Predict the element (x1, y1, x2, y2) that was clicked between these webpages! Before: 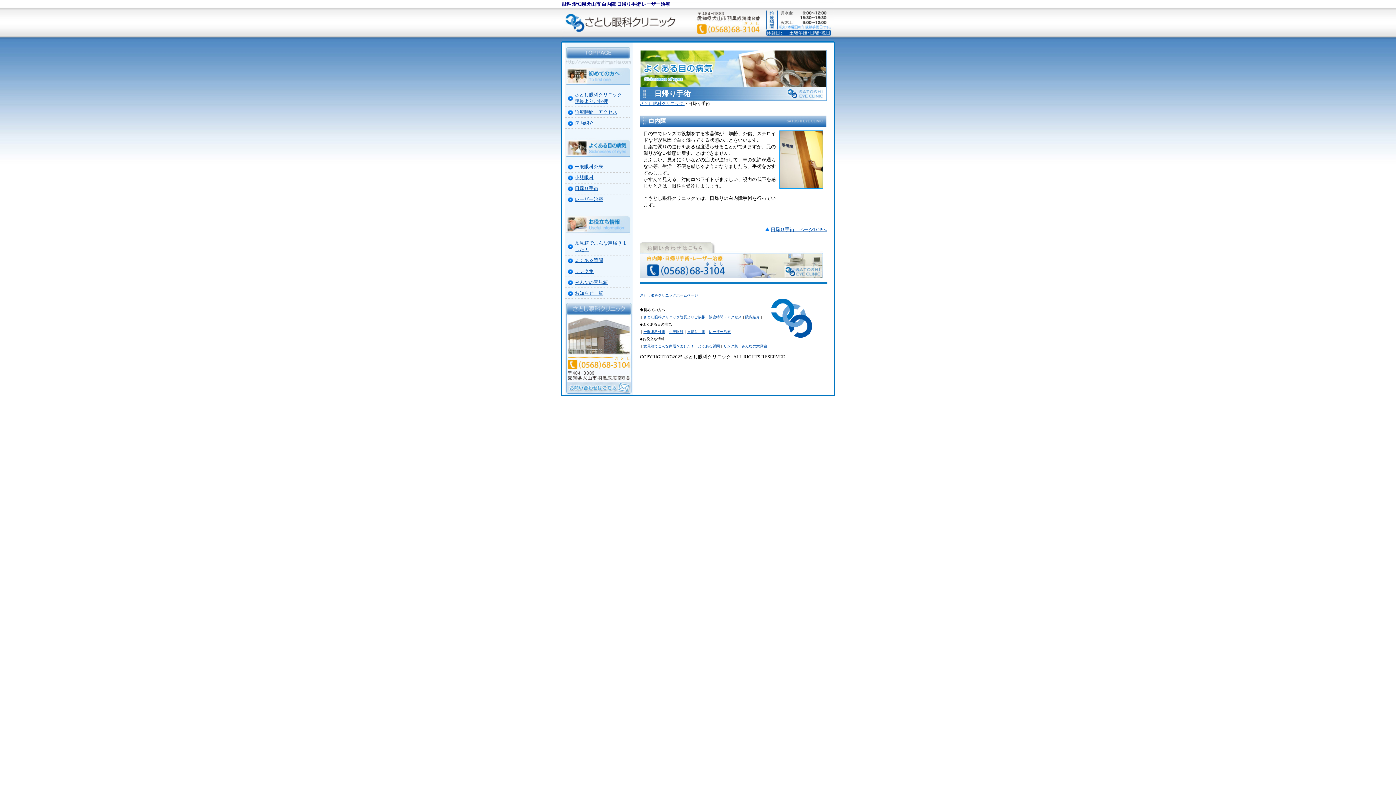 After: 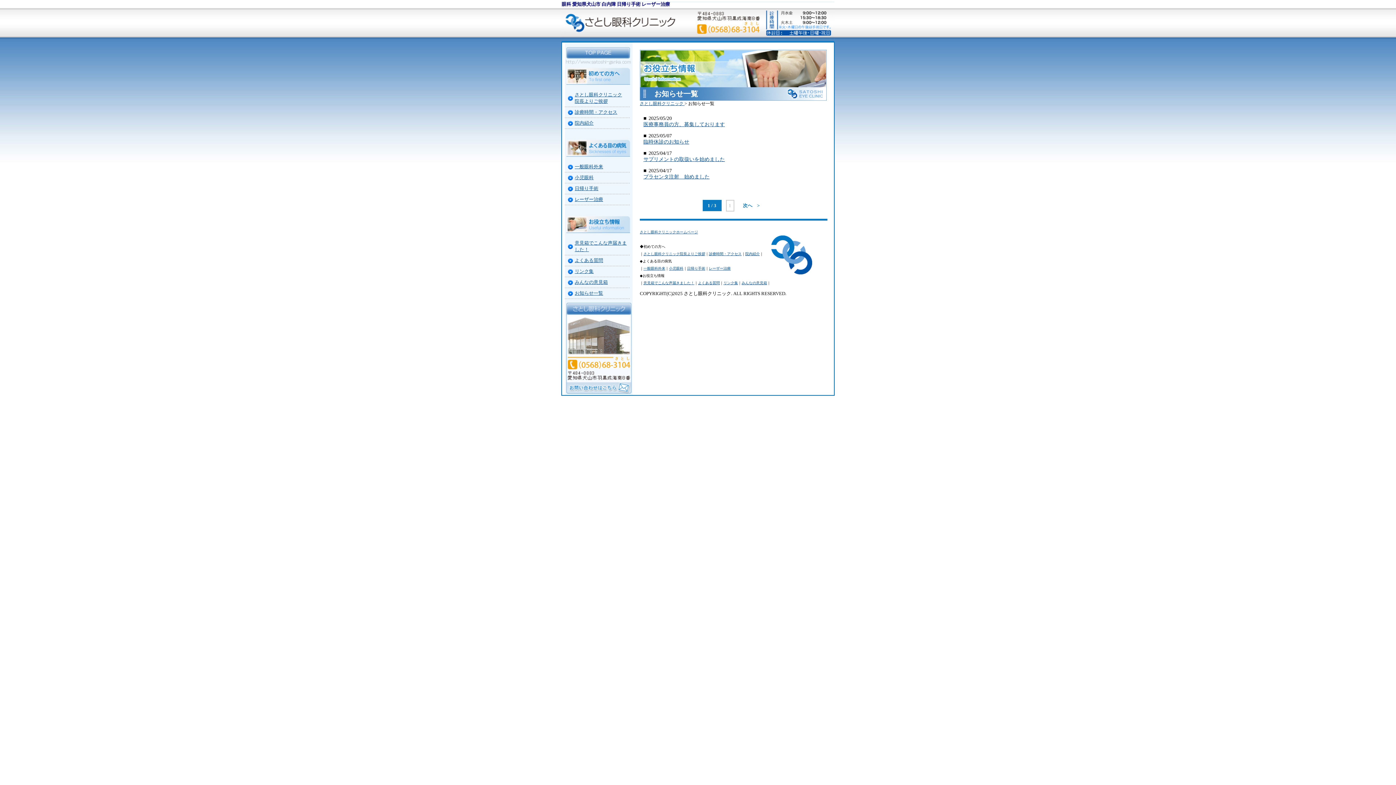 Action: bbox: (574, 290, 603, 296) label: お知らせ一覧